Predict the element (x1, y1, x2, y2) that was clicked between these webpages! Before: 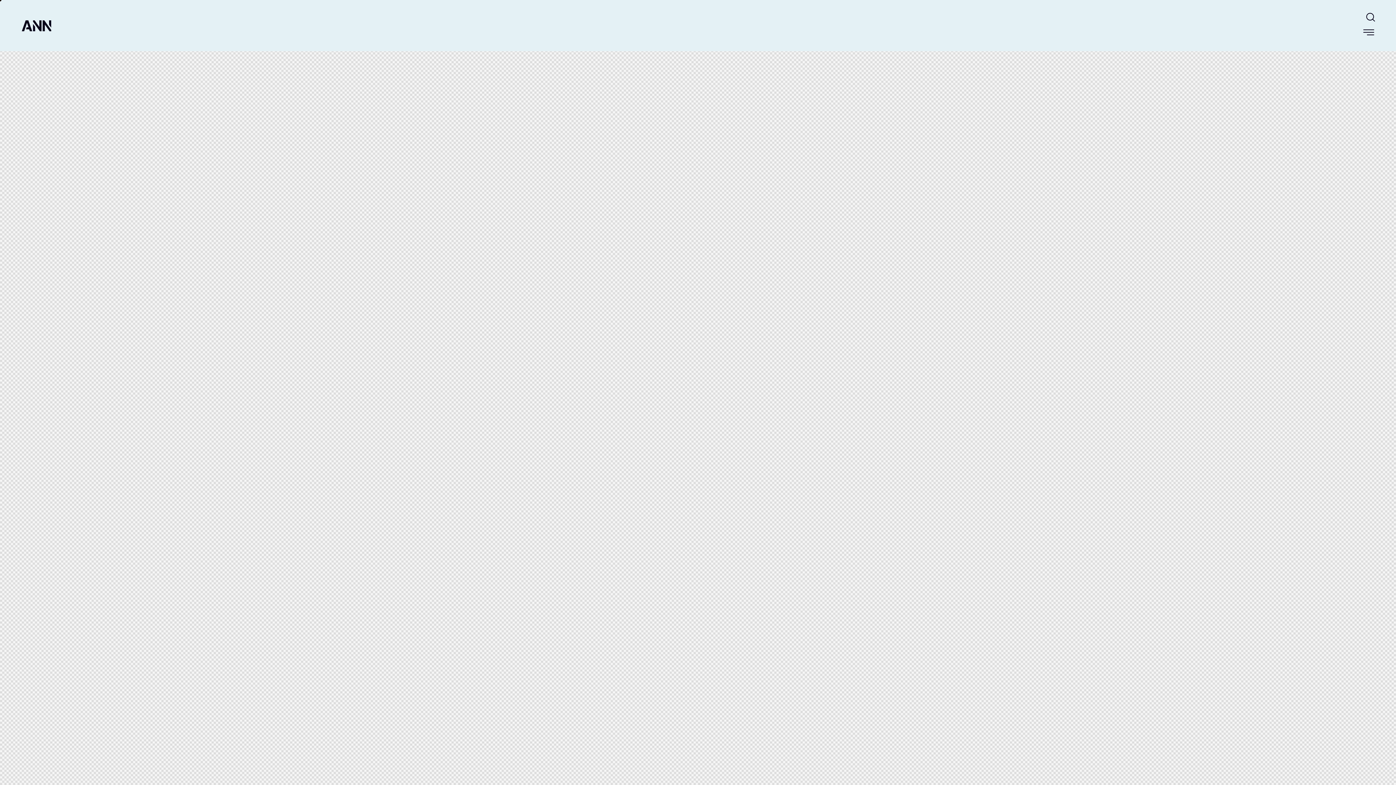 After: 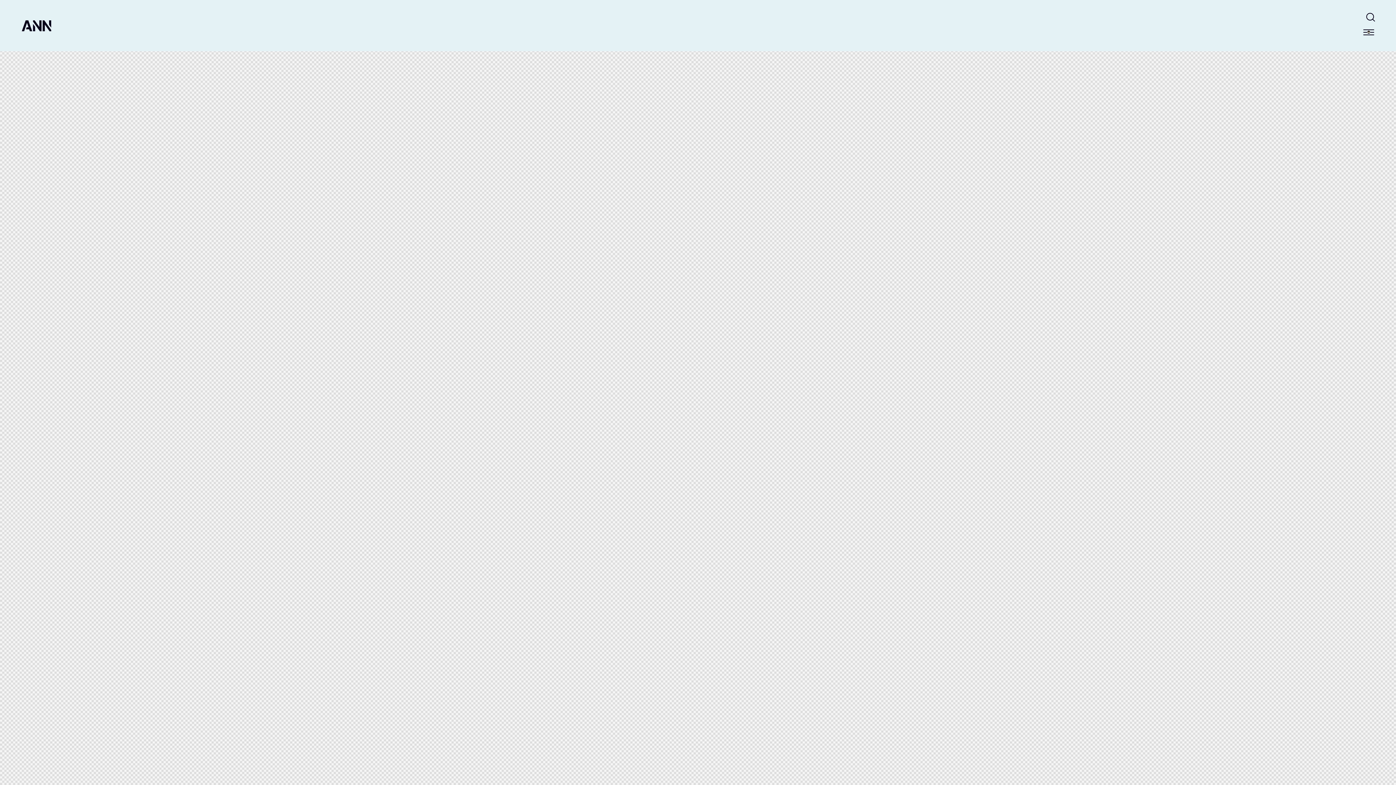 Action: bbox: (1363, 27, 1374, 37)